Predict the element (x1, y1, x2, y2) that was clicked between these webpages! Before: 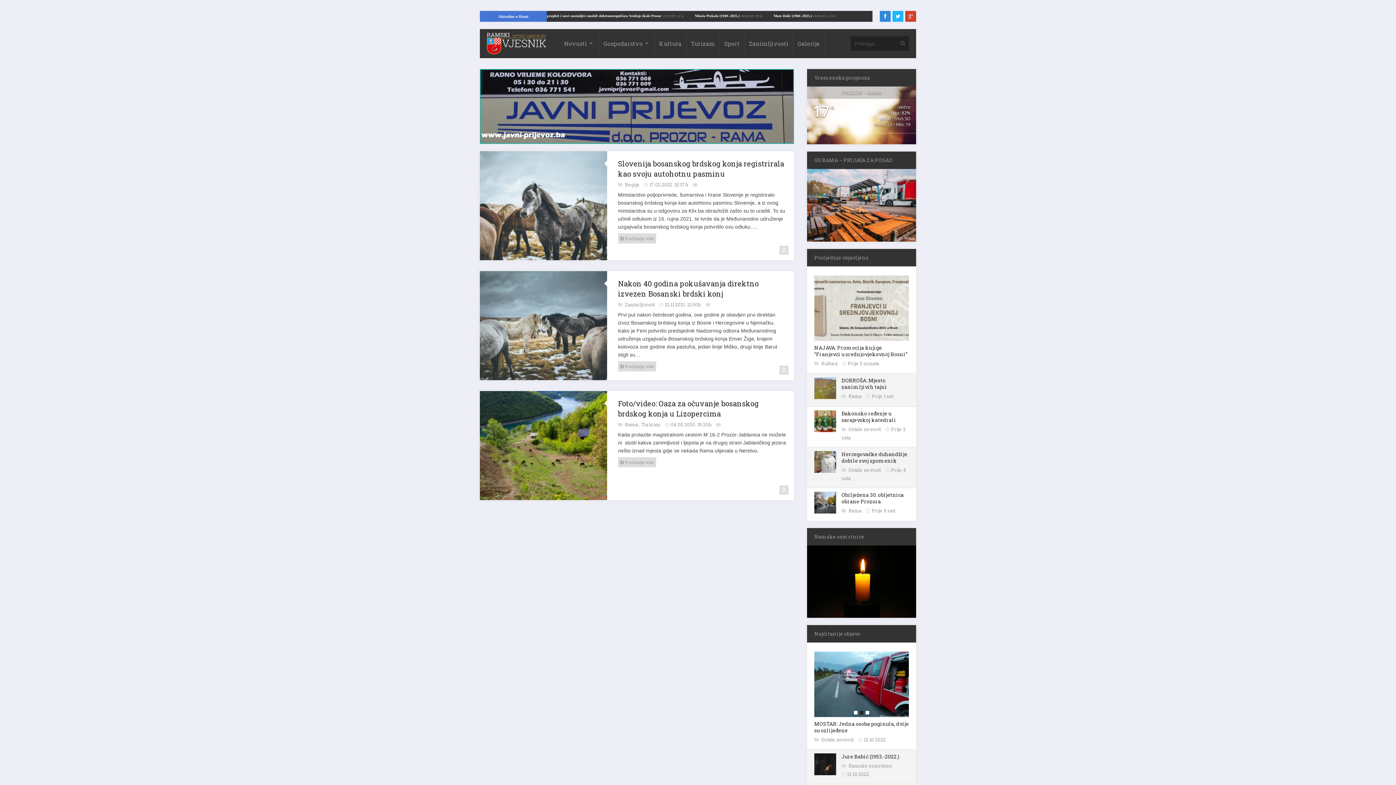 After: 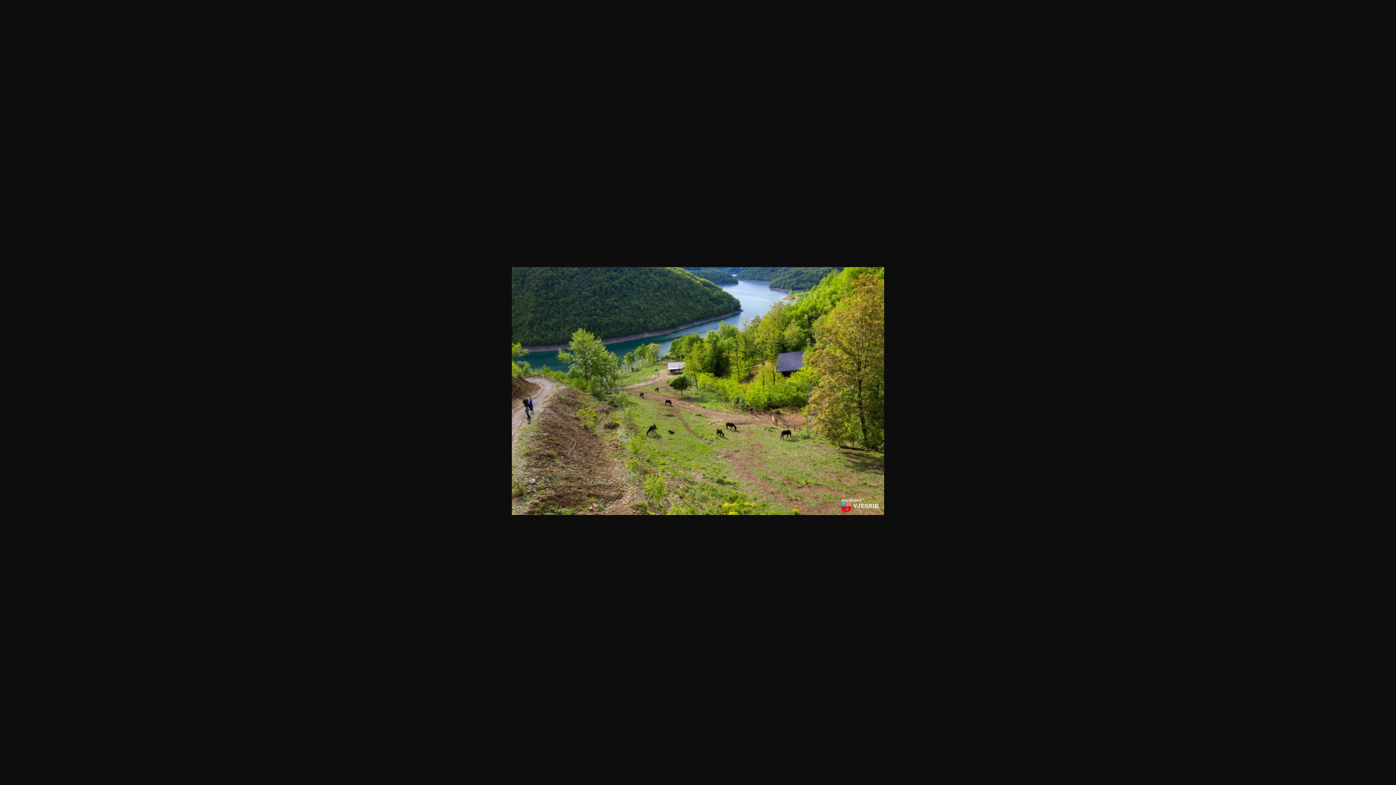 Action: bbox: (545, 381, 556, 392)